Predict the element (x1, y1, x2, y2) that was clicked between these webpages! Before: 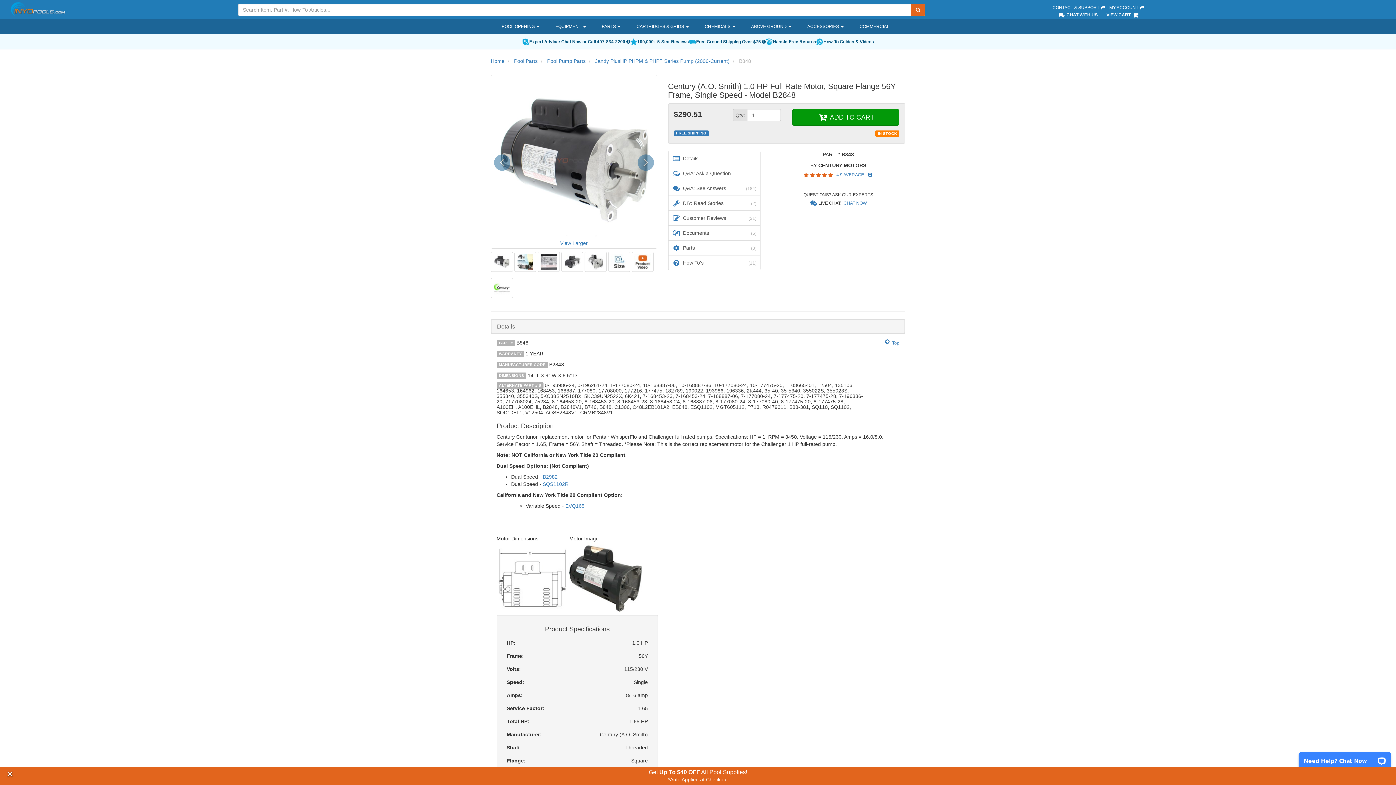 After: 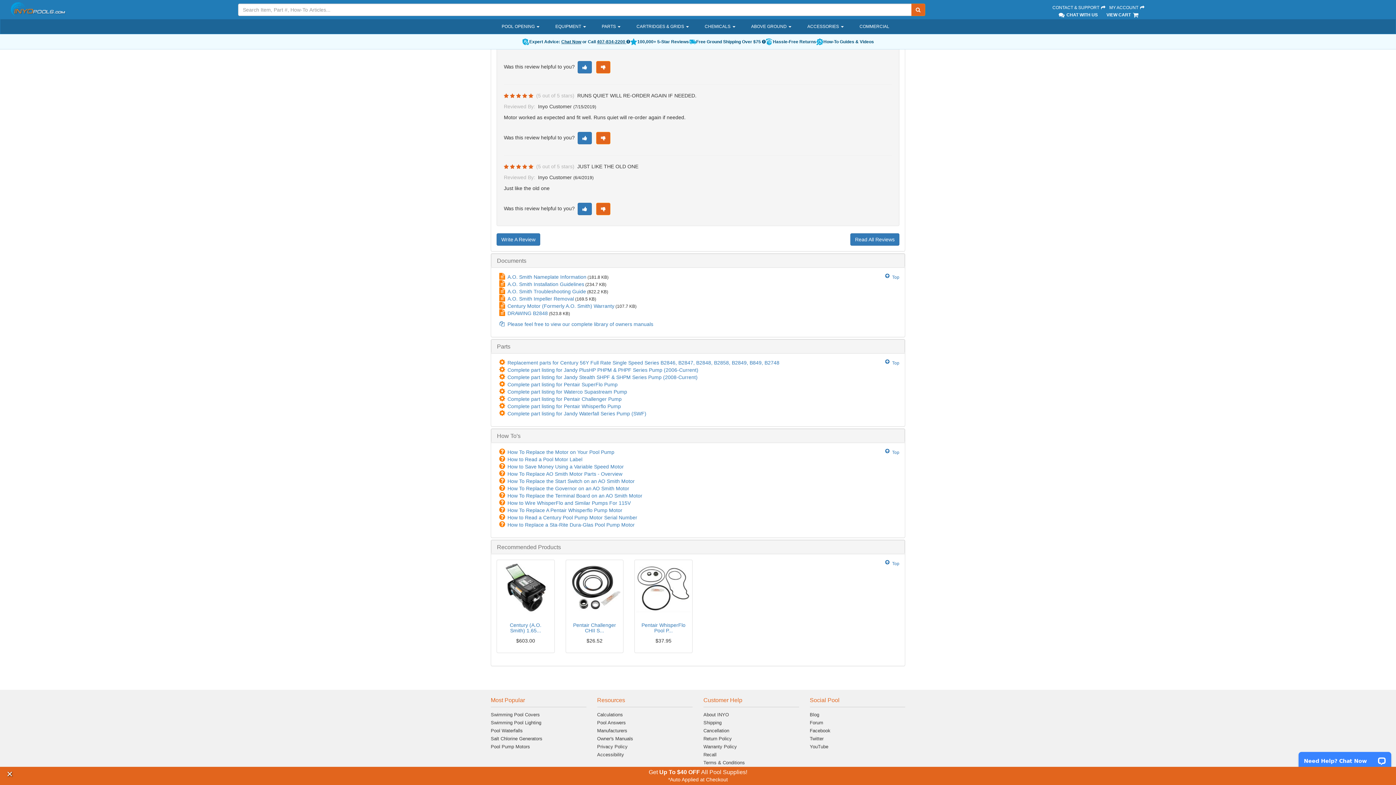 Action: bbox: (668, 255, 760, 270) label: How To's
(11)